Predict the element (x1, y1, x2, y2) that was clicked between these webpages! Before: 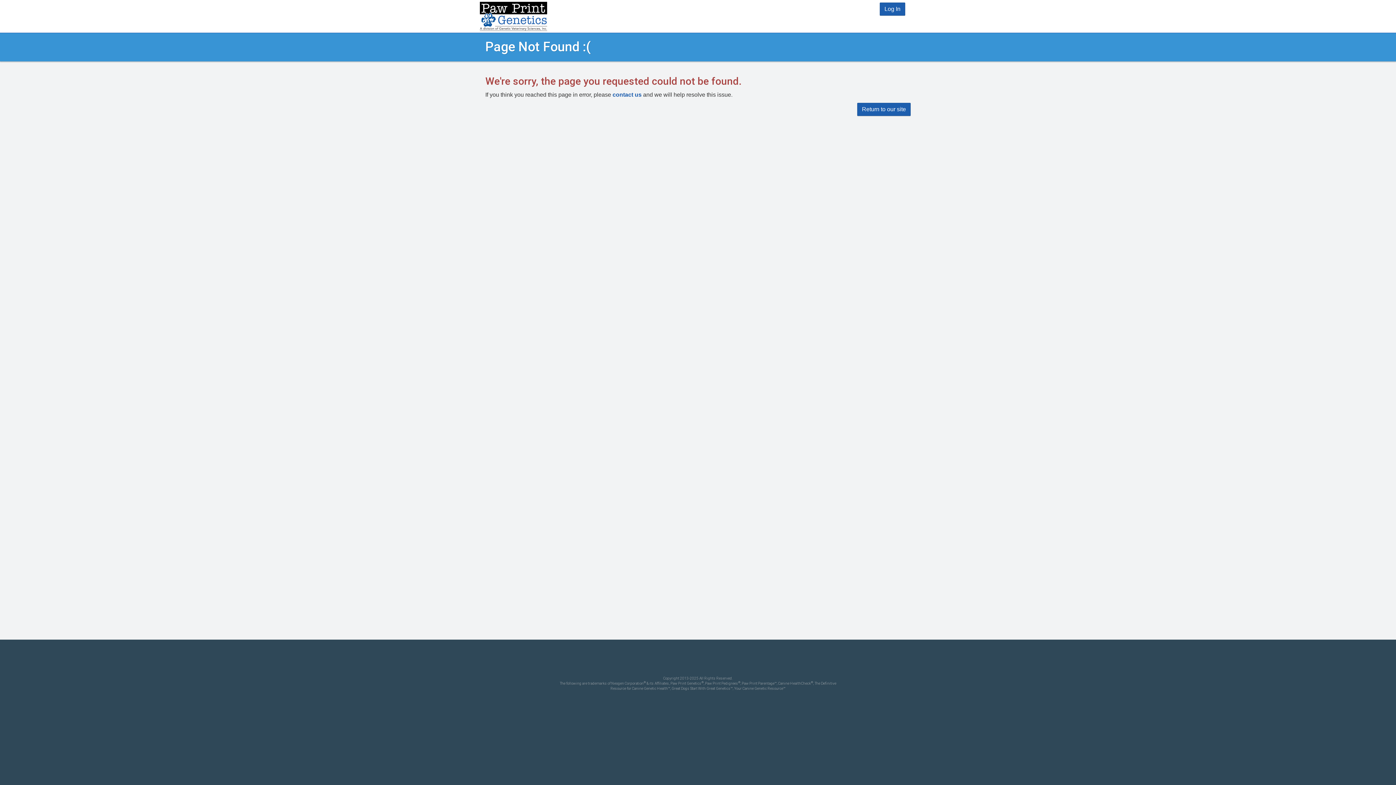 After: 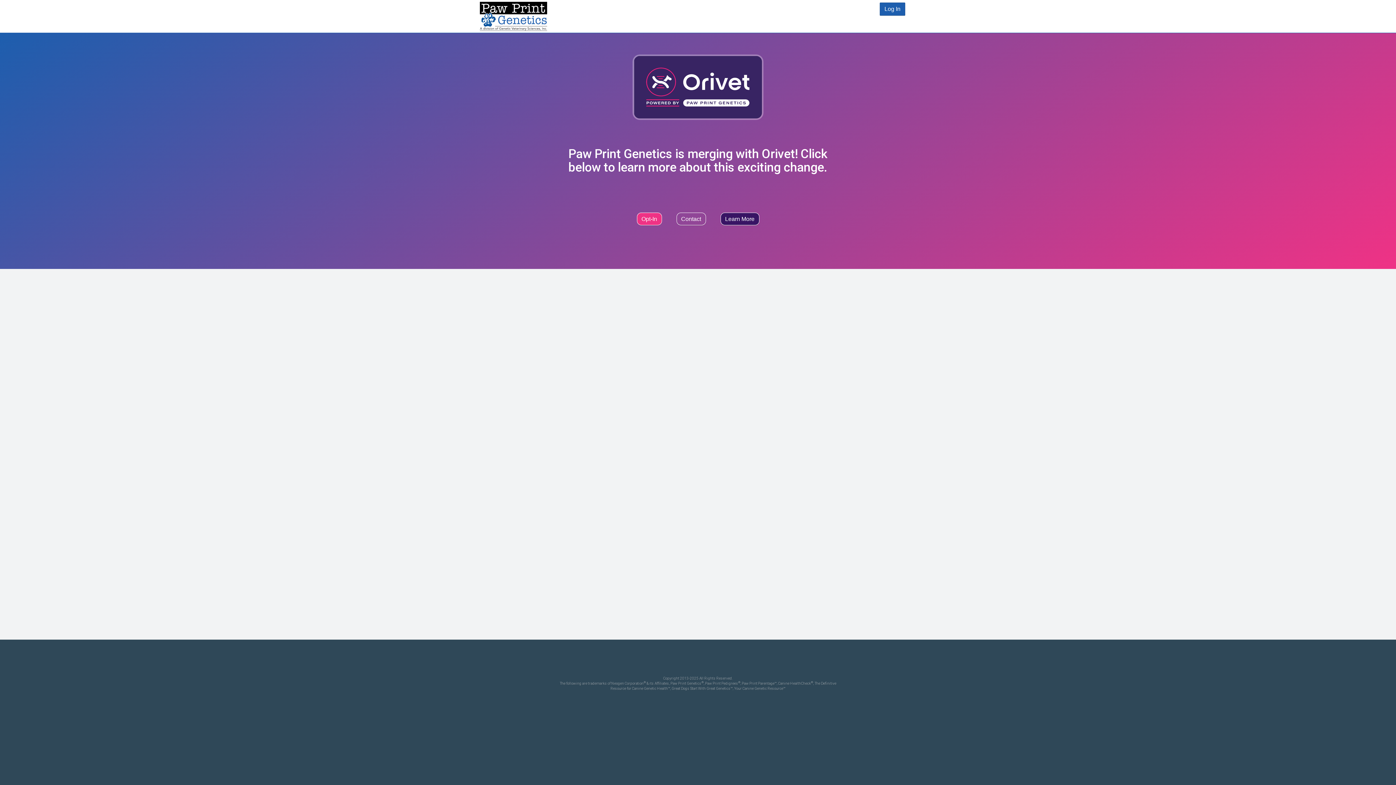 Action: bbox: (480, 0, 547, 32)